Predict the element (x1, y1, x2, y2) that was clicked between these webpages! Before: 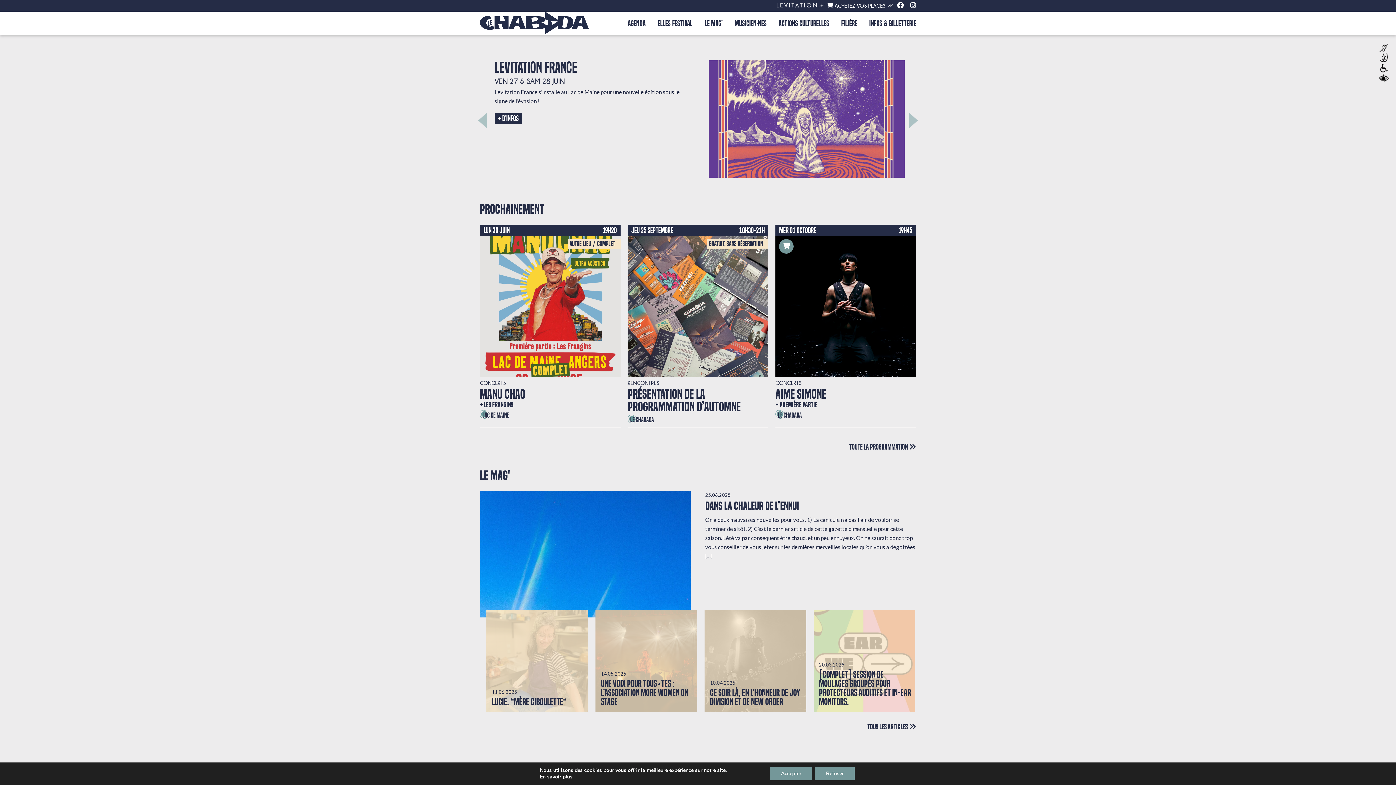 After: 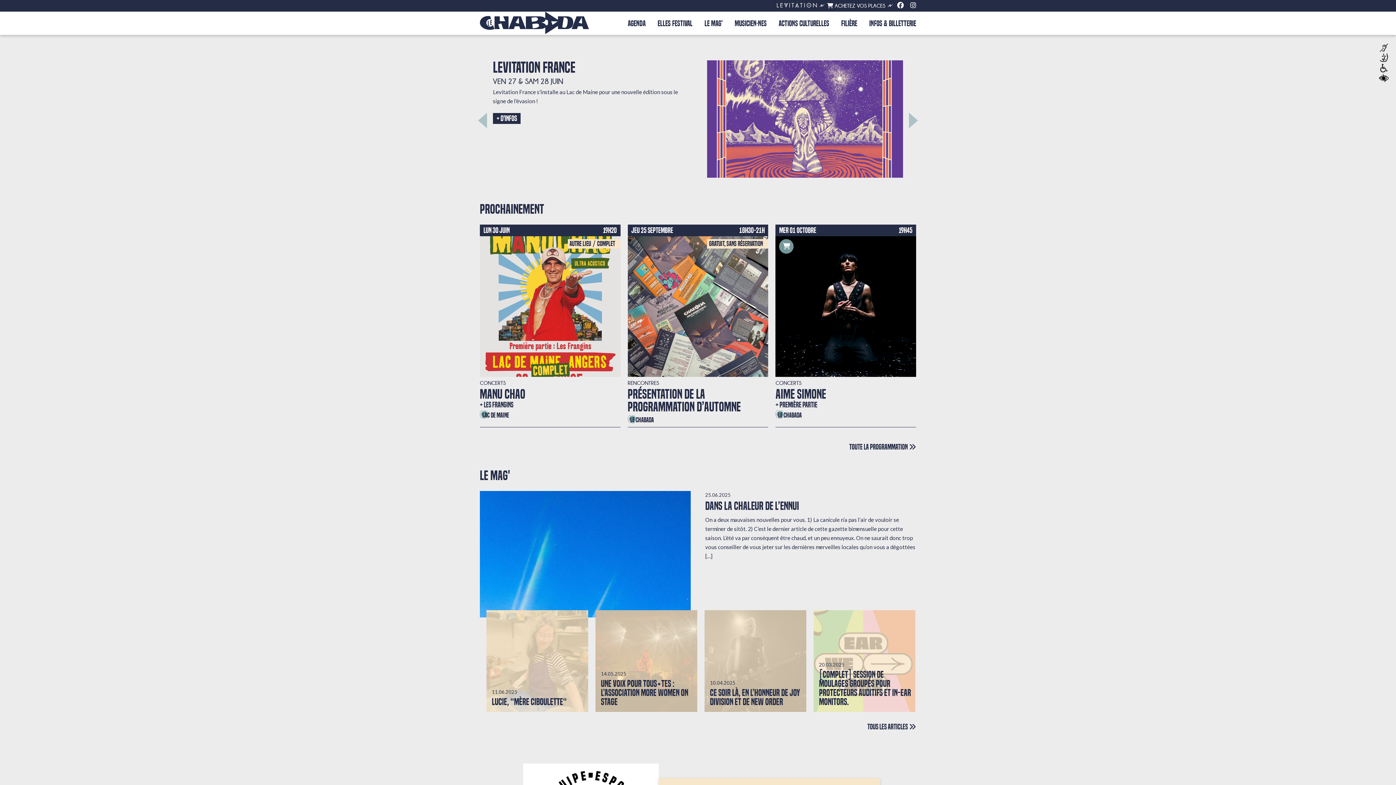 Action: bbox: (815, 767, 854, 780) label: Refuser